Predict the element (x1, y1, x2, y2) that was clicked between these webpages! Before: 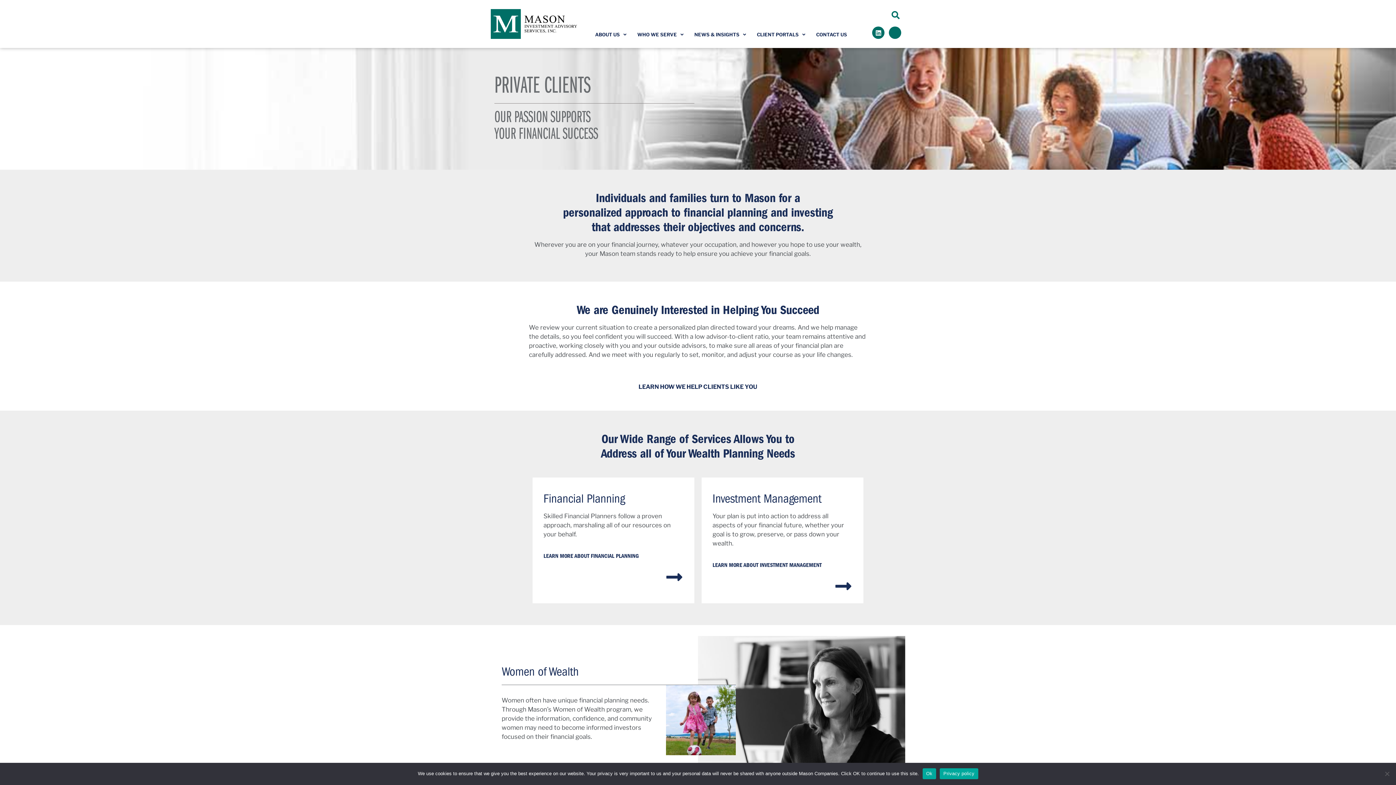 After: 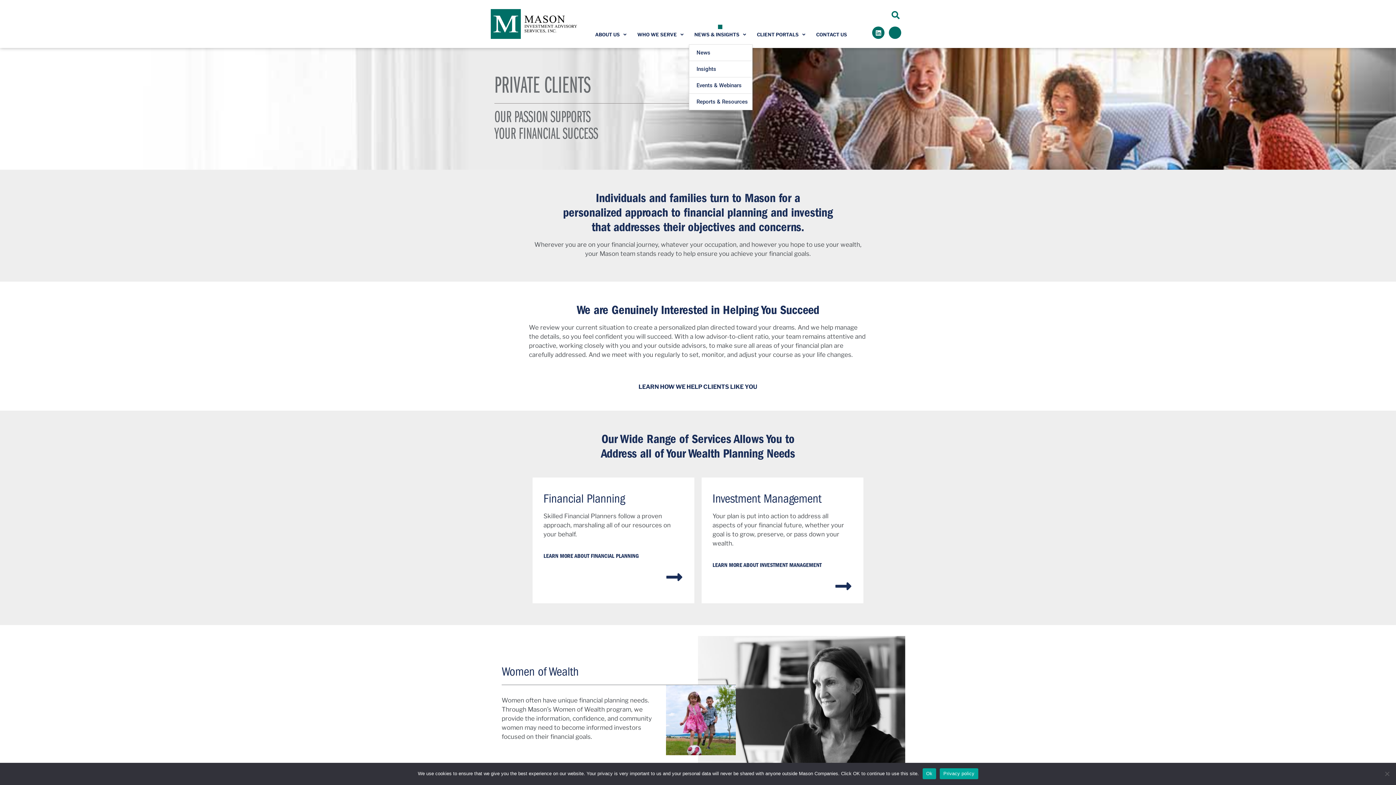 Action: label: NEWS & INSIGHTS bbox: (689, 24, 751, 44)